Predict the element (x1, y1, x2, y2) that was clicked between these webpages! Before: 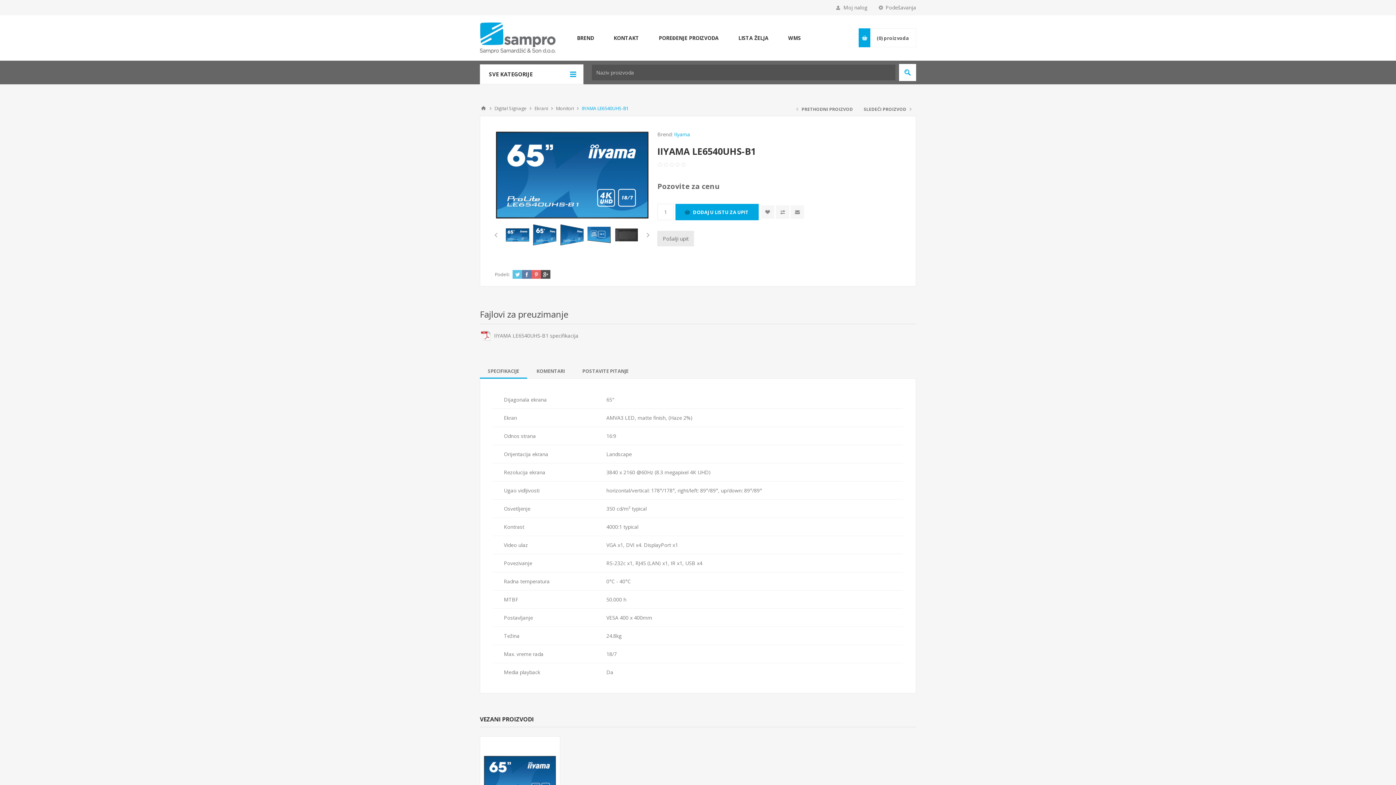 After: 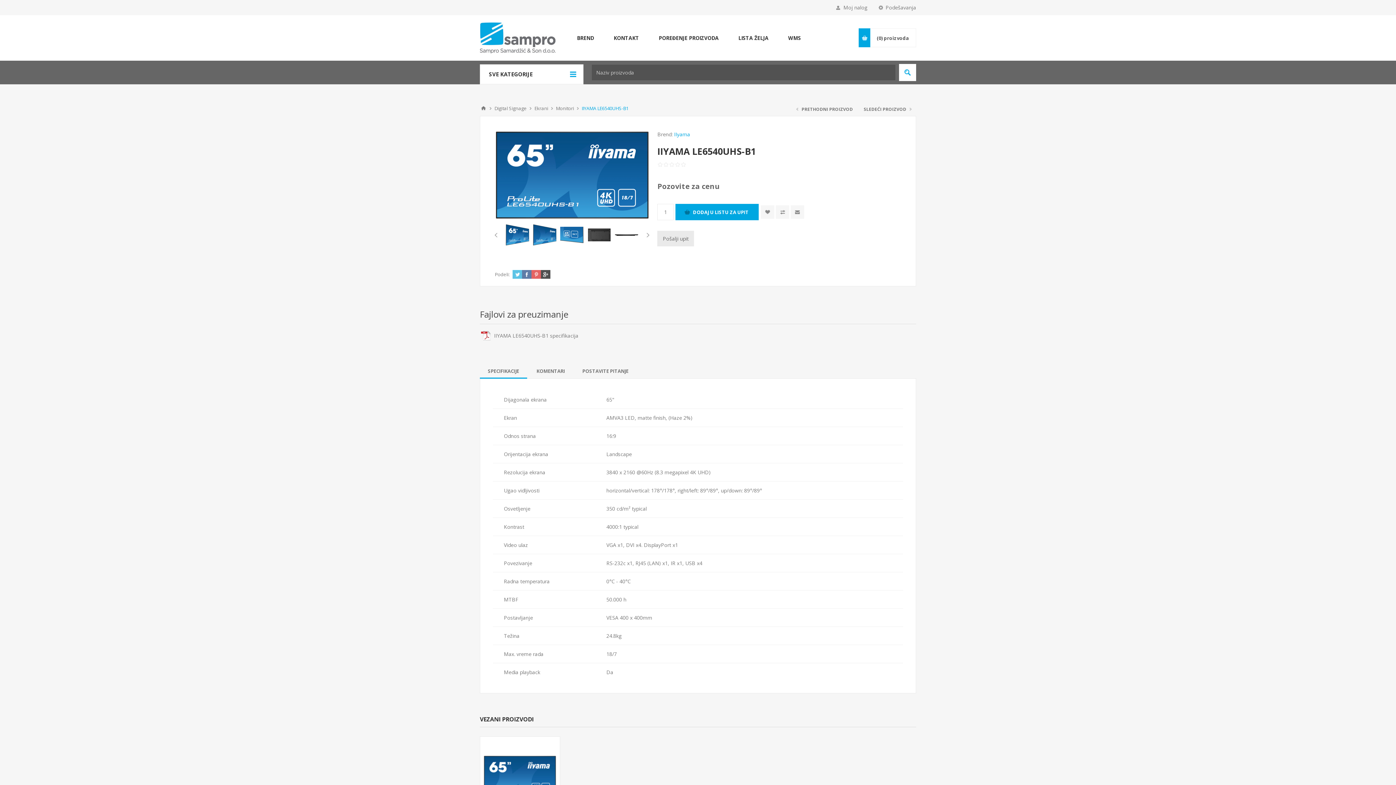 Action: bbox: (643, 231, 649, 239) label: Next